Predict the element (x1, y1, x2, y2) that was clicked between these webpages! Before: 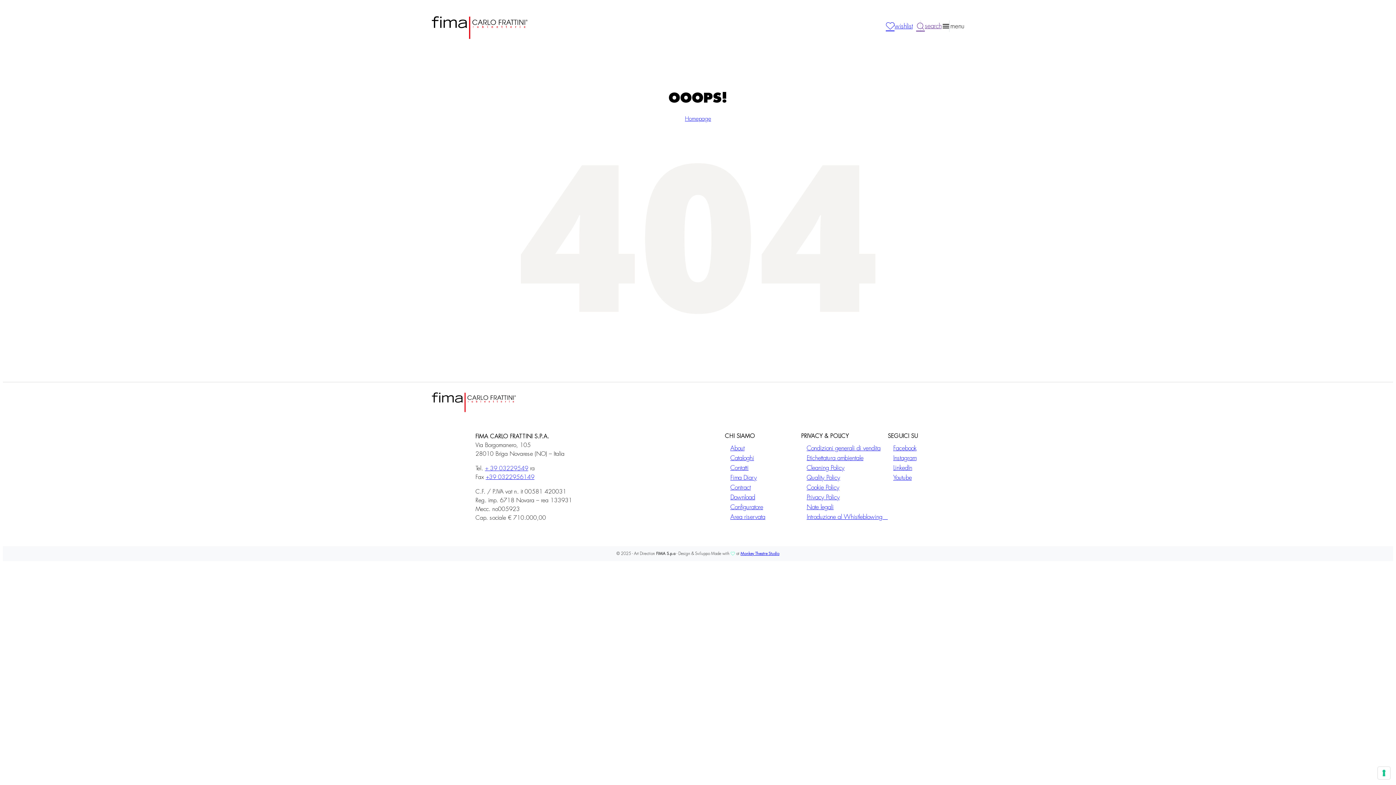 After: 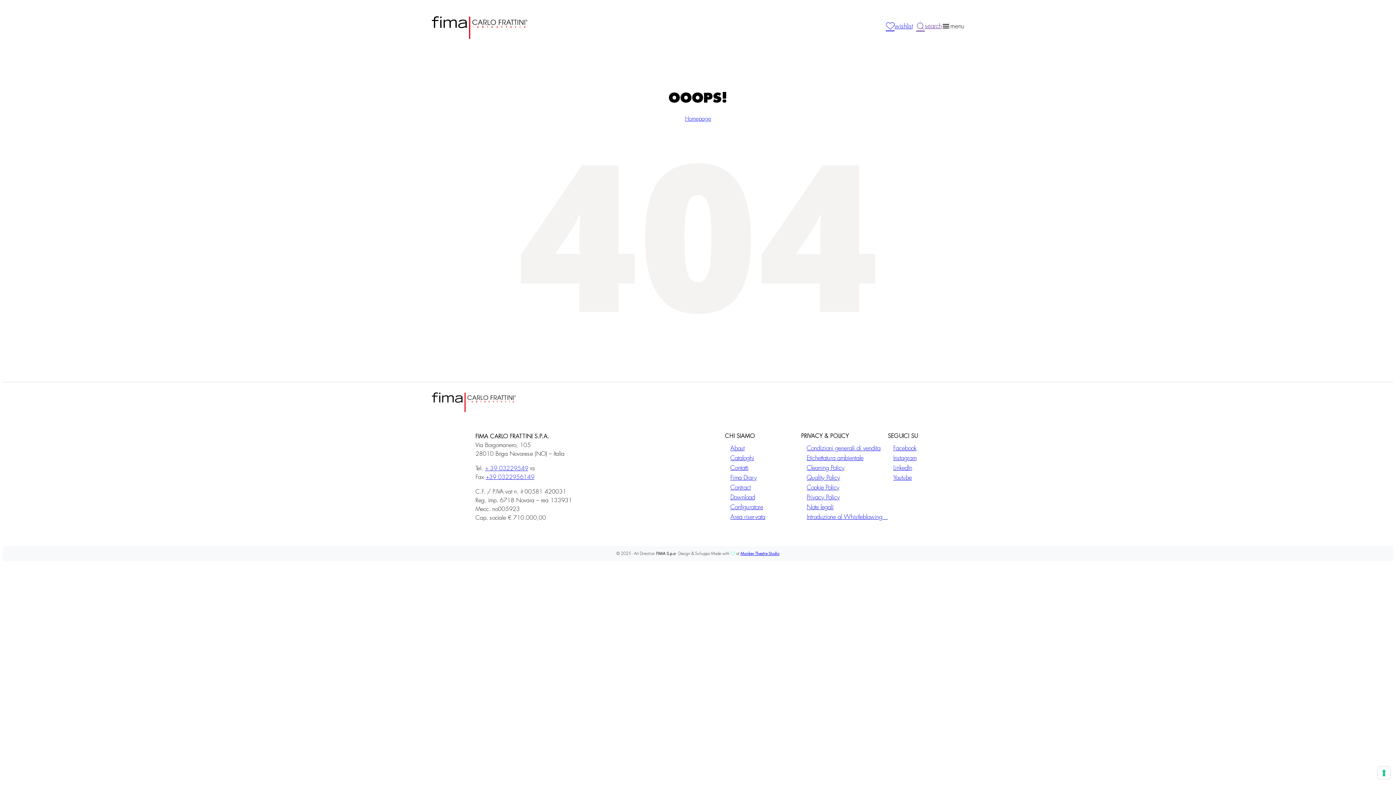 Action: bbox: (485, 465, 528, 471) label: + 39 03229549